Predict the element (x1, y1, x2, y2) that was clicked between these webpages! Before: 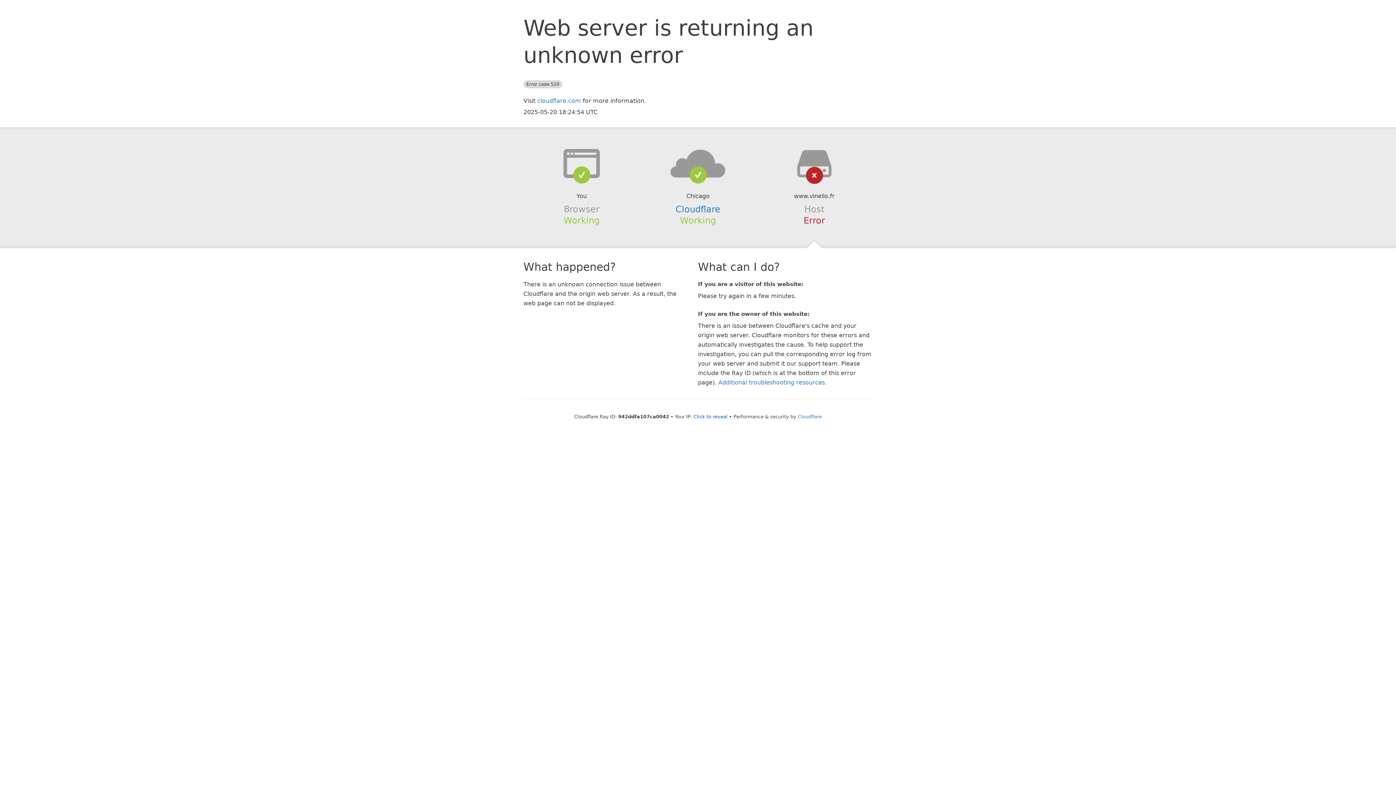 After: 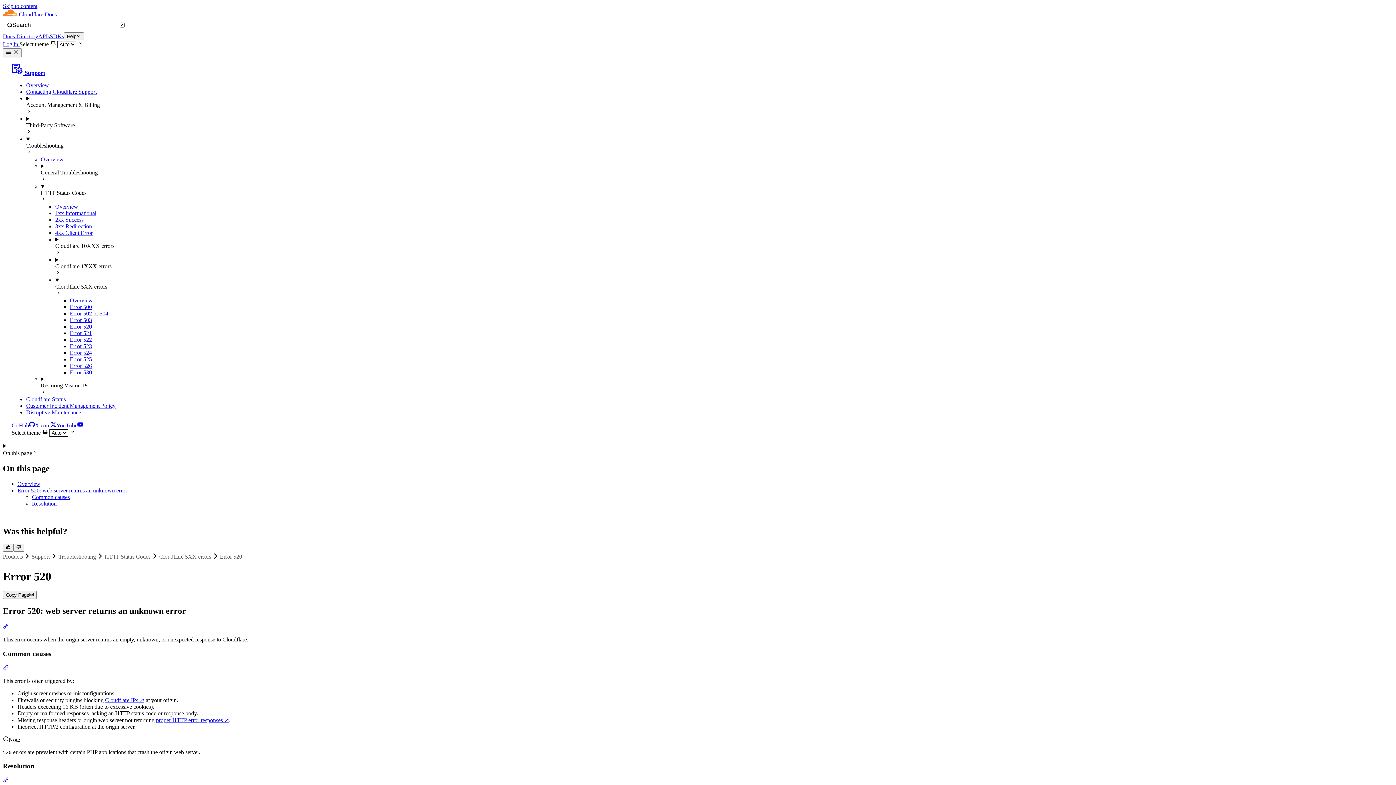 Action: bbox: (718, 379, 825, 386) label: Additional troubleshooting resources